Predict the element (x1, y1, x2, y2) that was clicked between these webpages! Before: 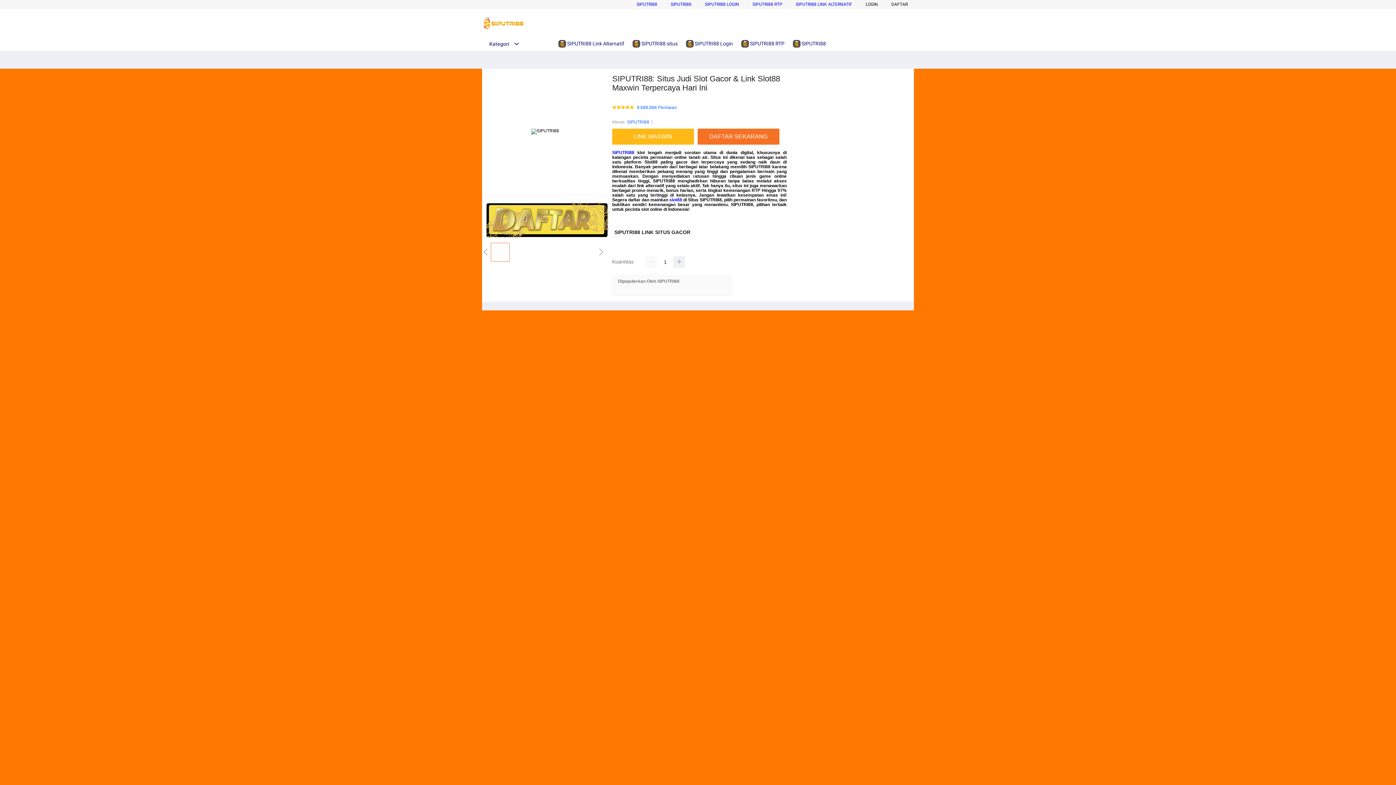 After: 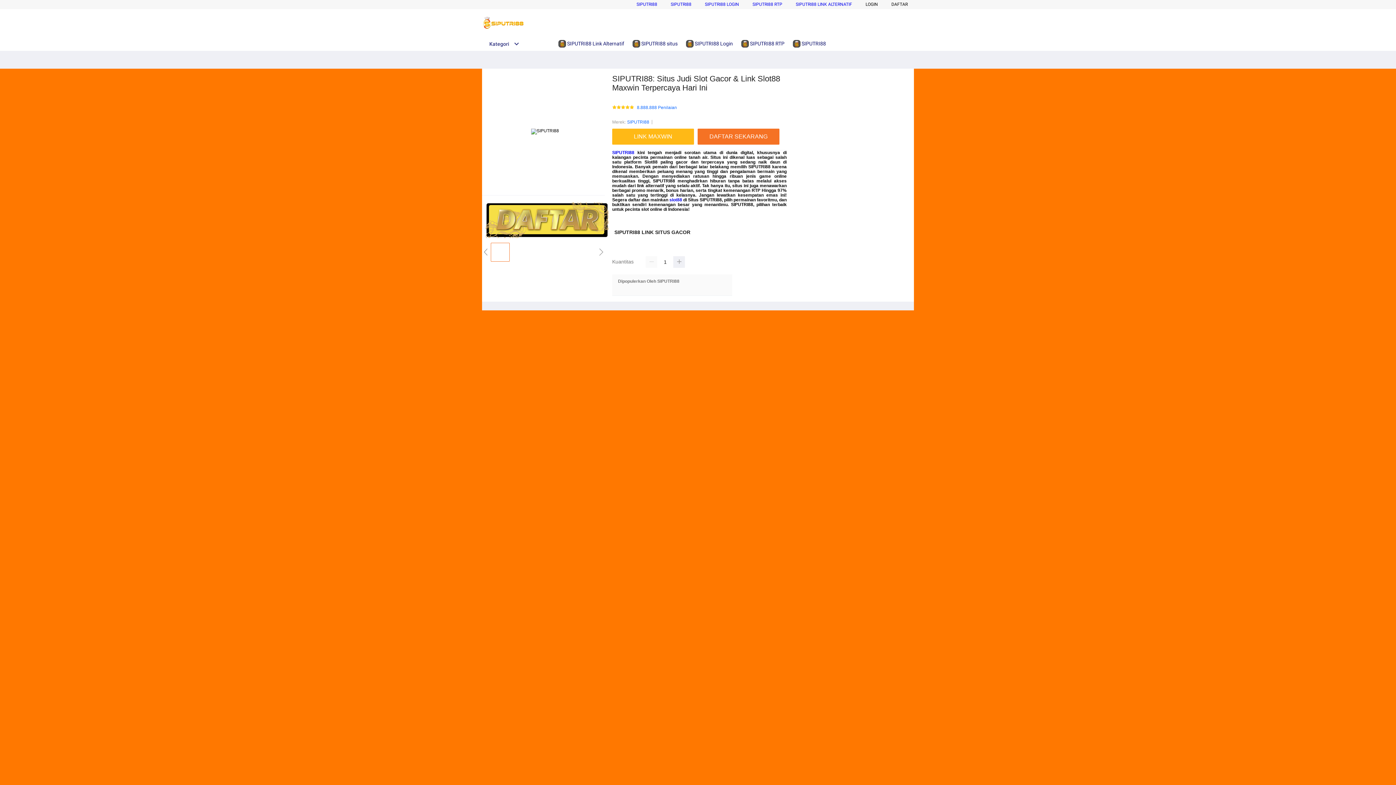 Action: bbox: (612, 229, 690, 235) label: SIPUTRI88 LINK SITUS GACOR